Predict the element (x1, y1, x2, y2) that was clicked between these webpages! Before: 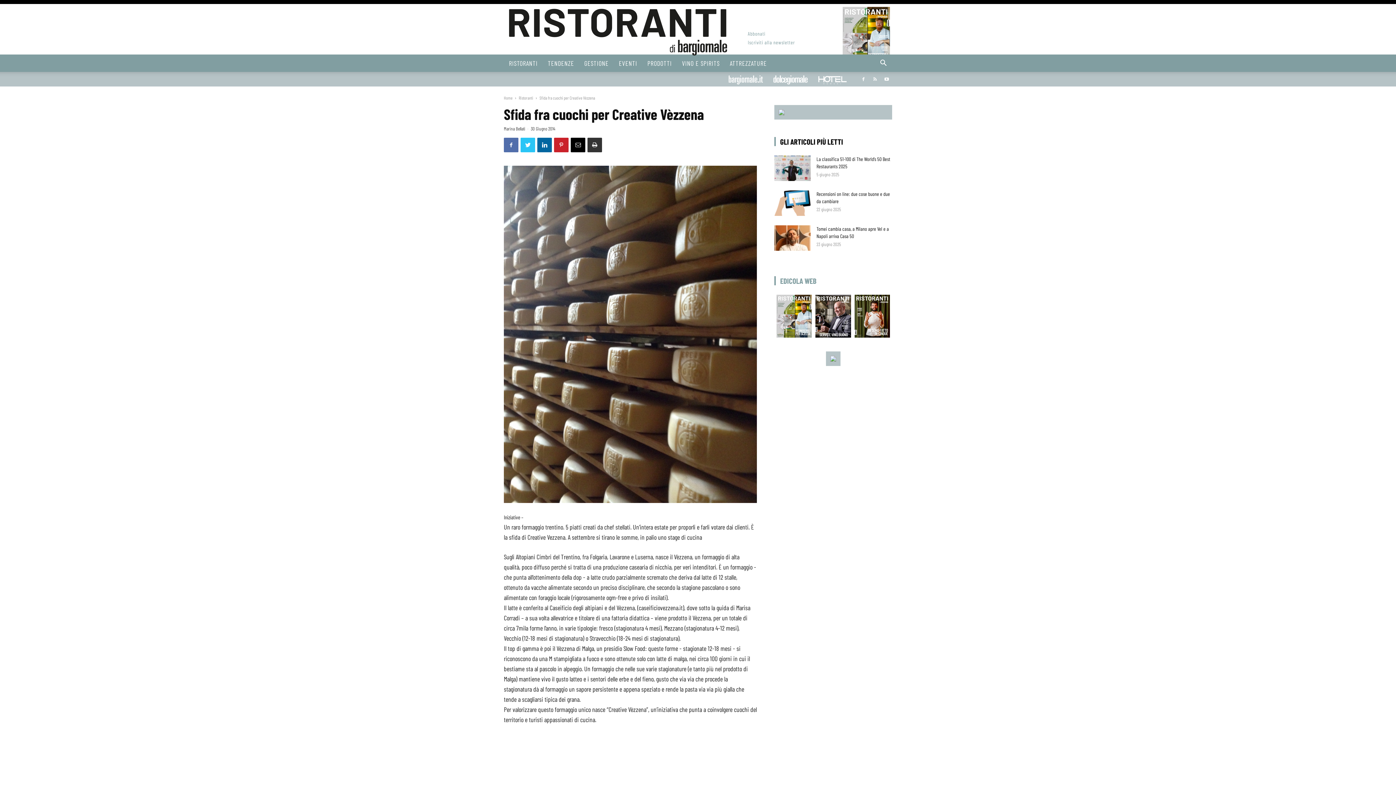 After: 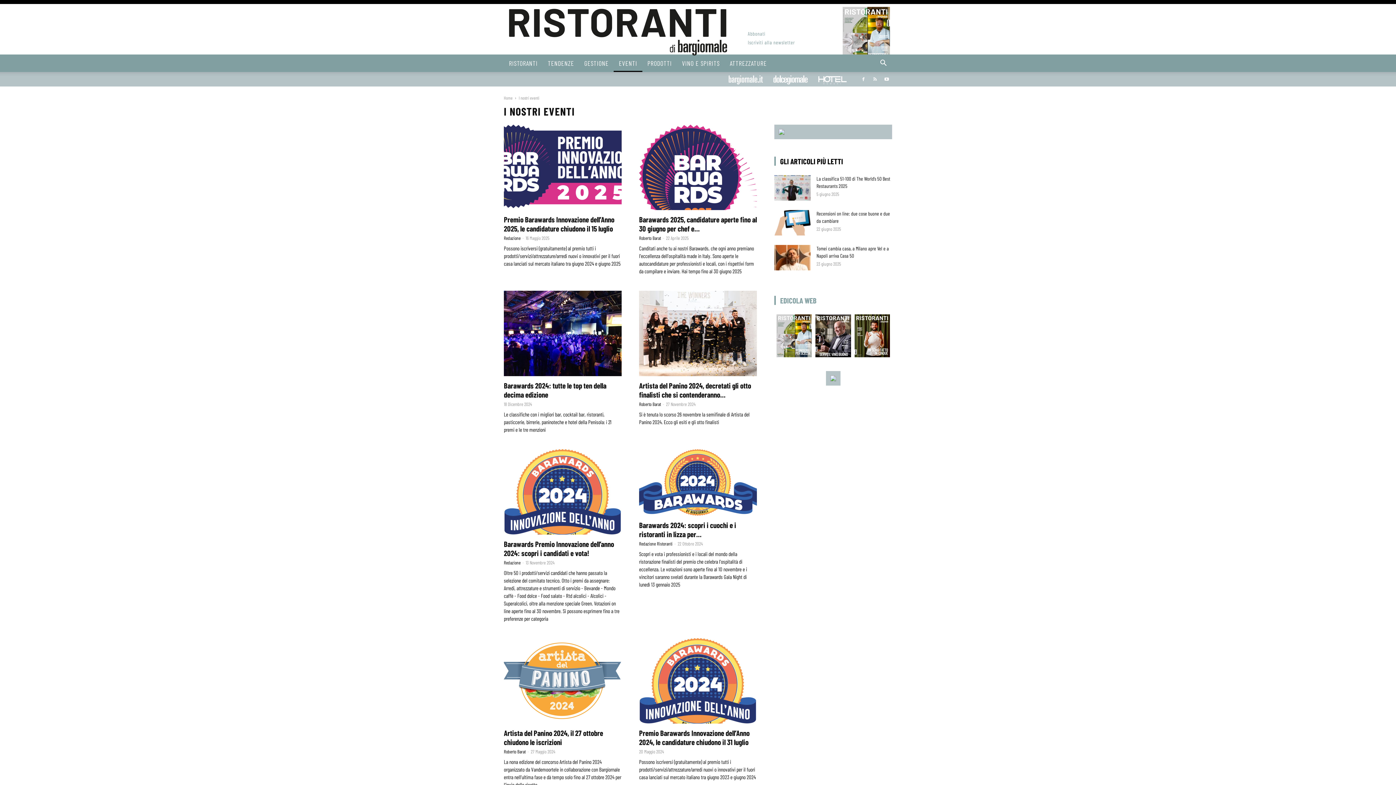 Action: label: EVENTI bbox: (613, 54, 642, 72)